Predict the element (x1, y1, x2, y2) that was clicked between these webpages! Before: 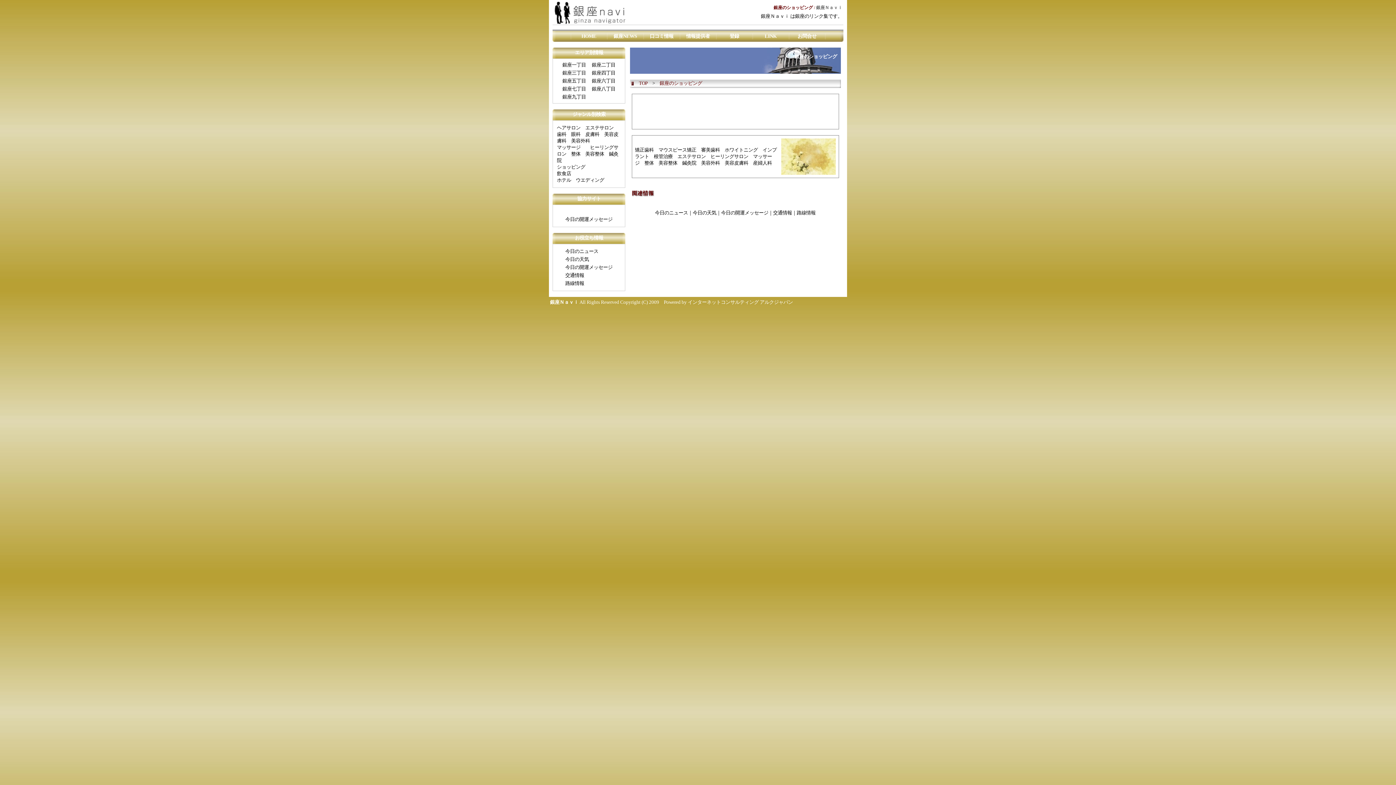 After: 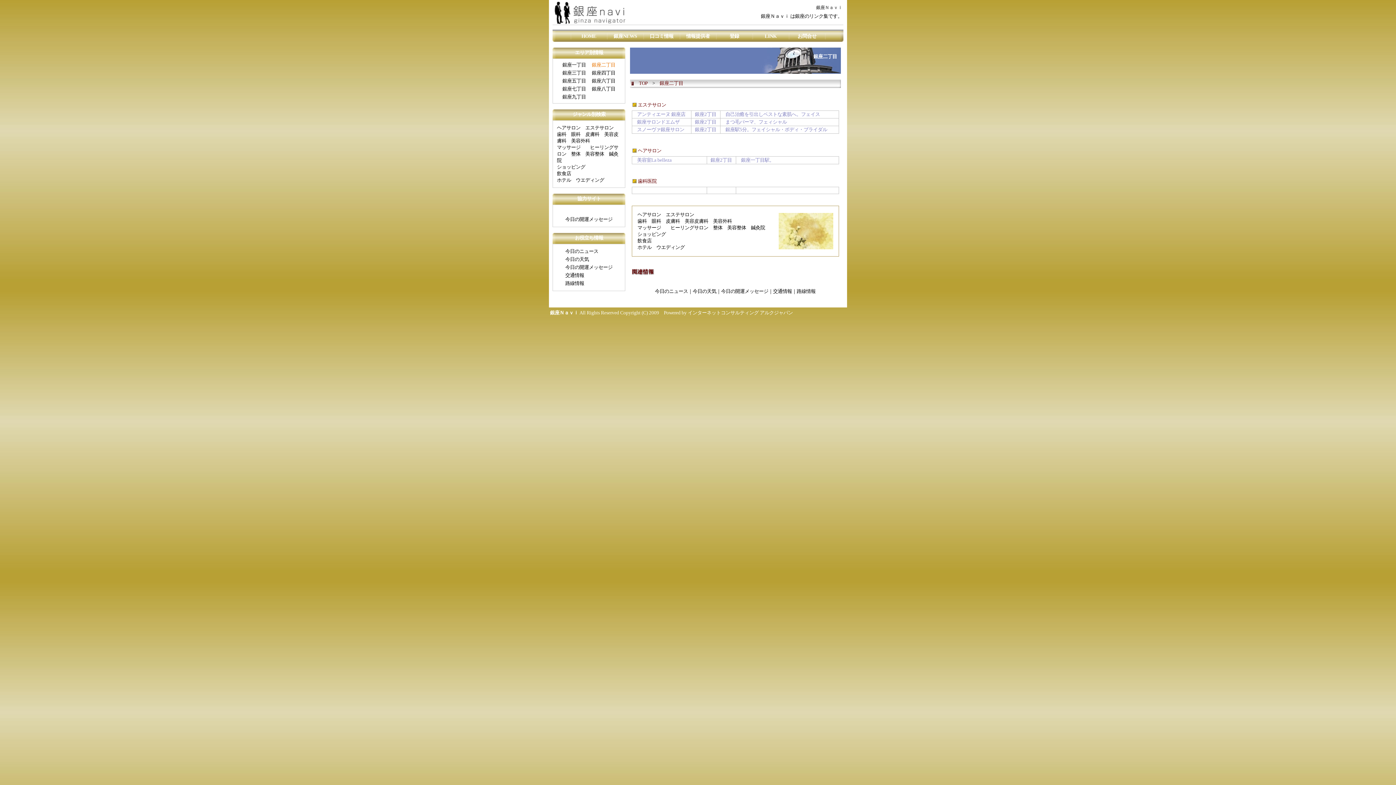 Action: label: 銀座二丁目 bbox: (592, 62, 615, 67)